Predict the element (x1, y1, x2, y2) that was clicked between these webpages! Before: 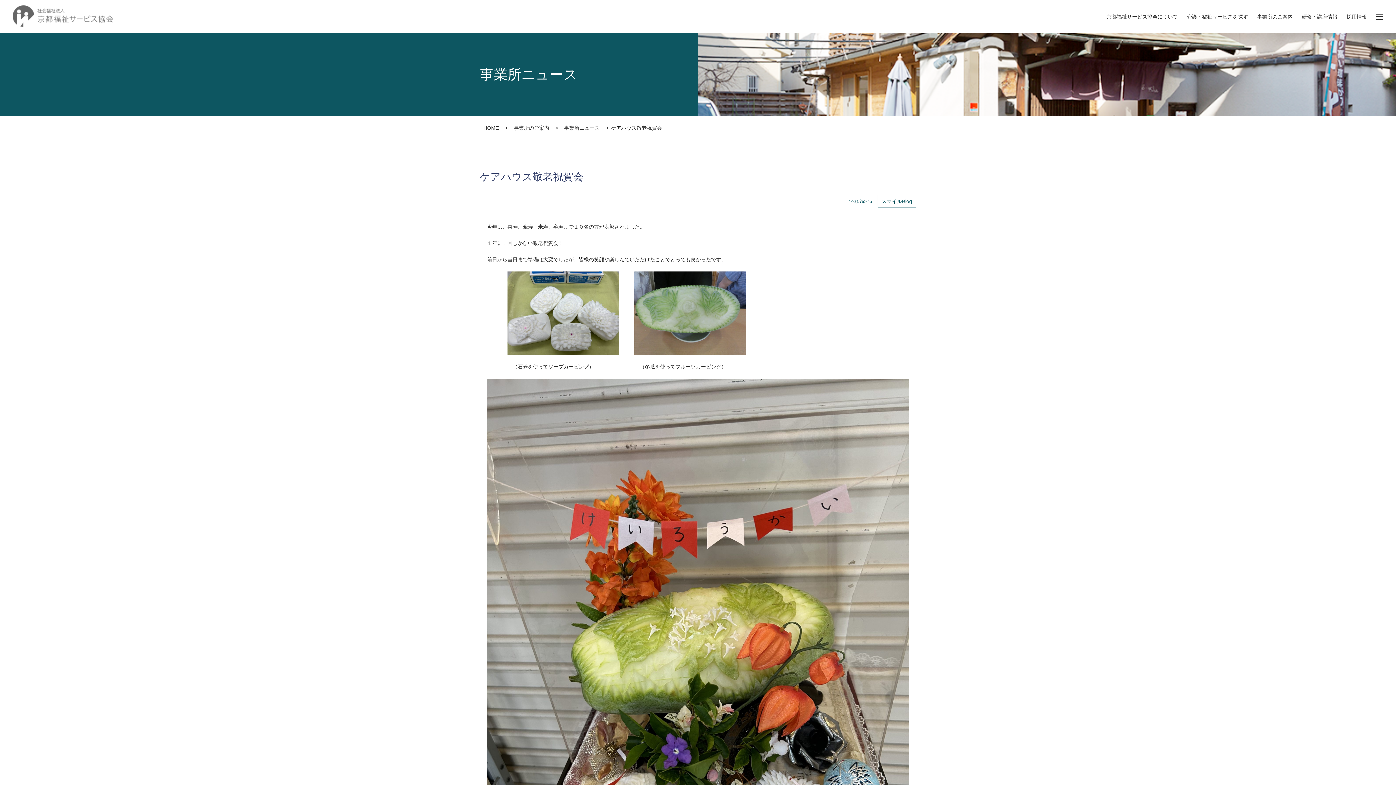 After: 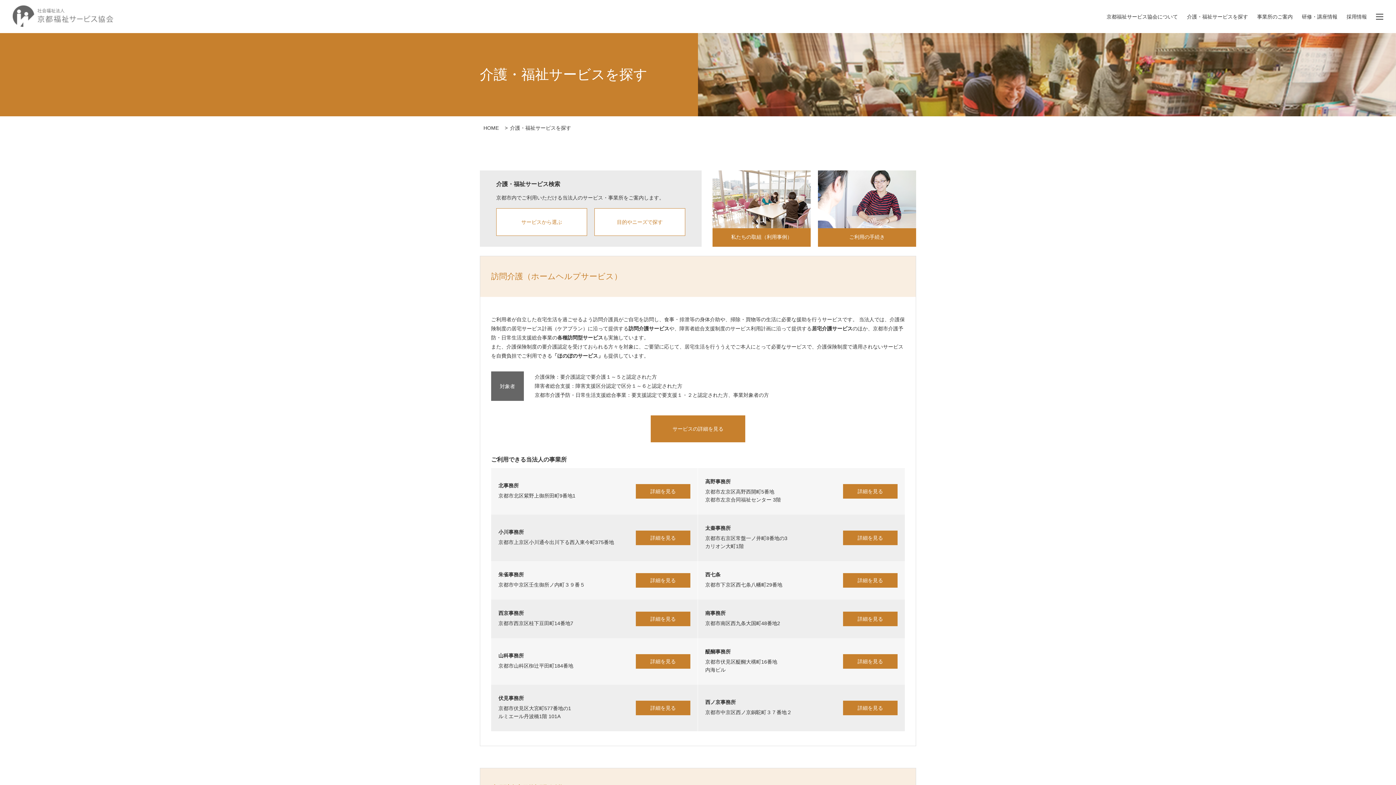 Action: label: 介護・福祉サービスを探す bbox: (1187, 13, 1248, 19)